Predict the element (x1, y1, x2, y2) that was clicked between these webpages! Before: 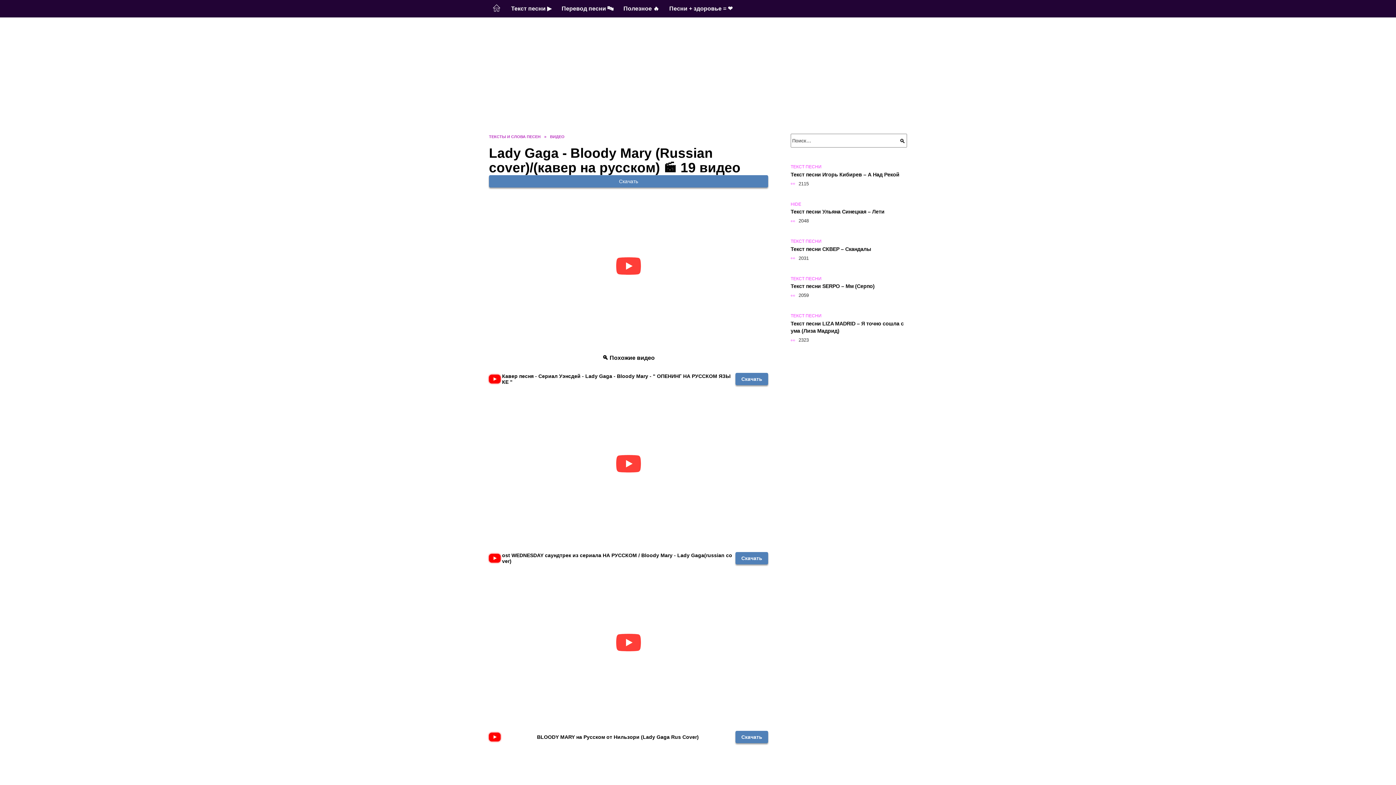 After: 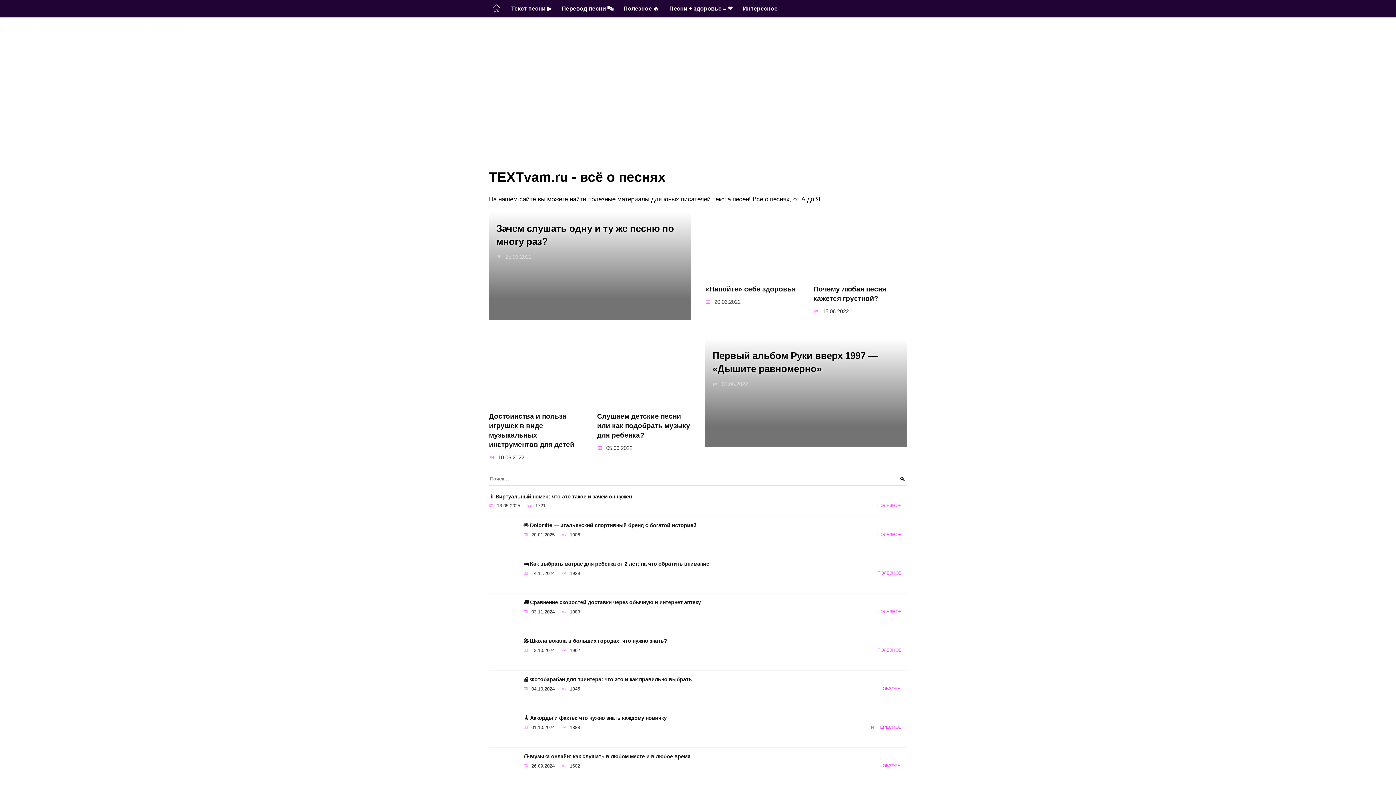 Action: label: Главная bbox: (487, 0, 506, 16)